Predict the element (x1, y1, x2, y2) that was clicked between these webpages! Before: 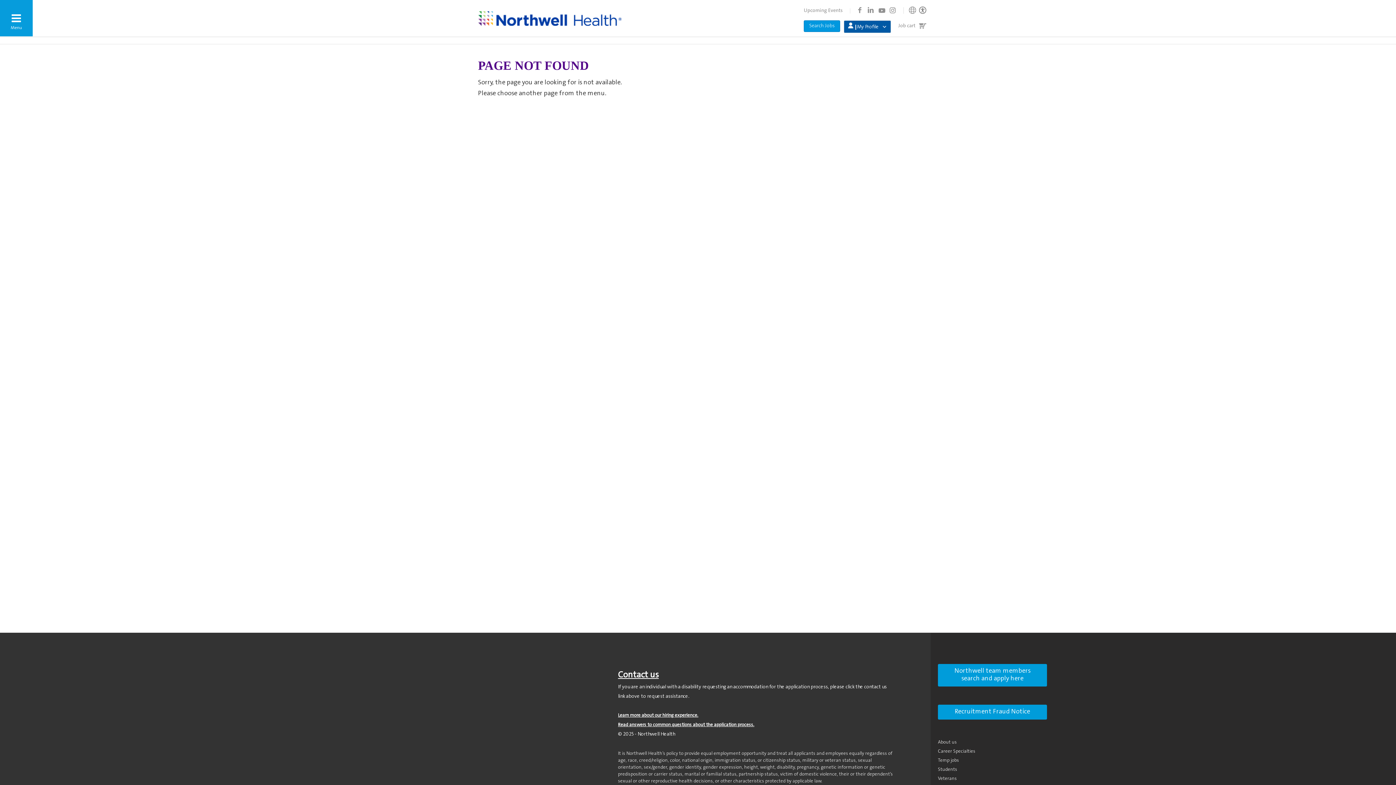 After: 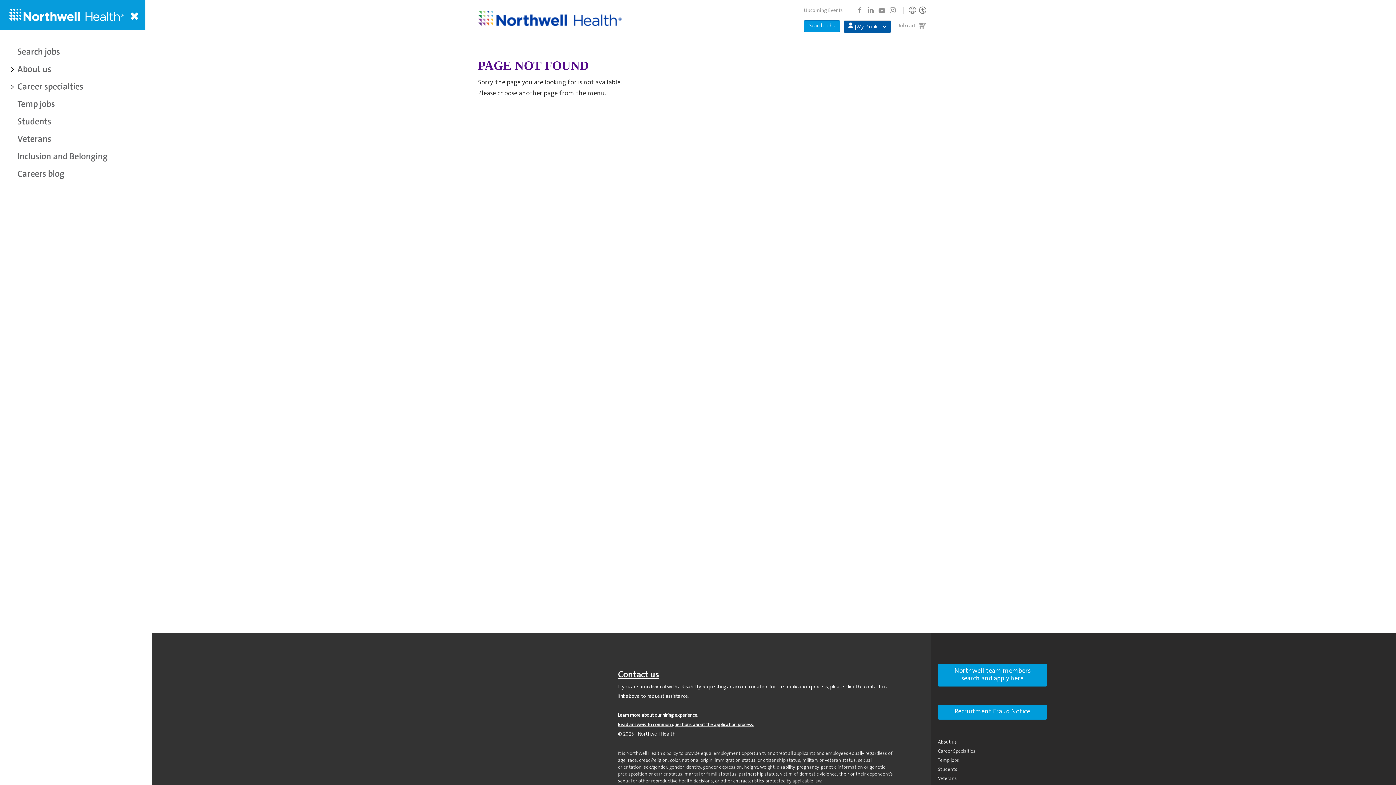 Action: bbox: (0, 0, 32, 36) label: Open Menu